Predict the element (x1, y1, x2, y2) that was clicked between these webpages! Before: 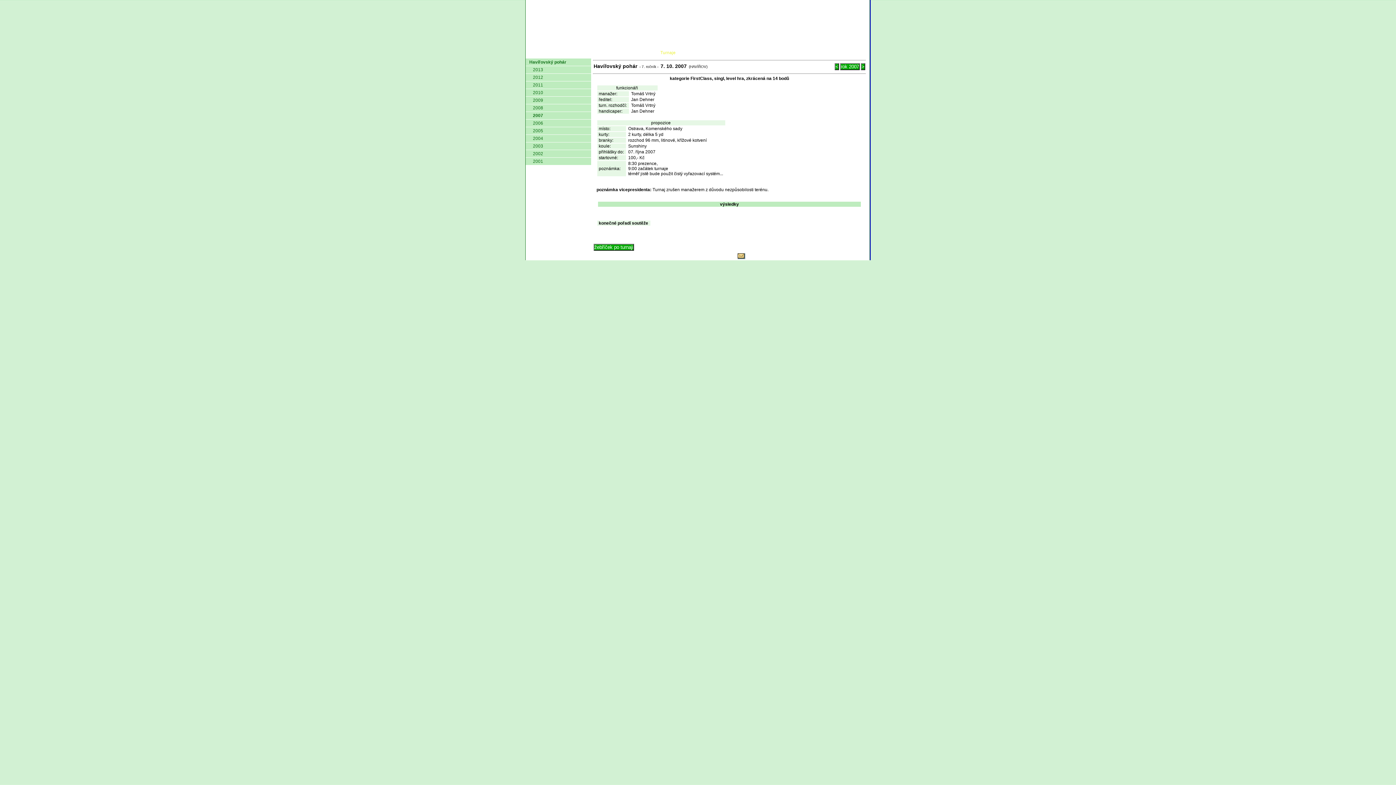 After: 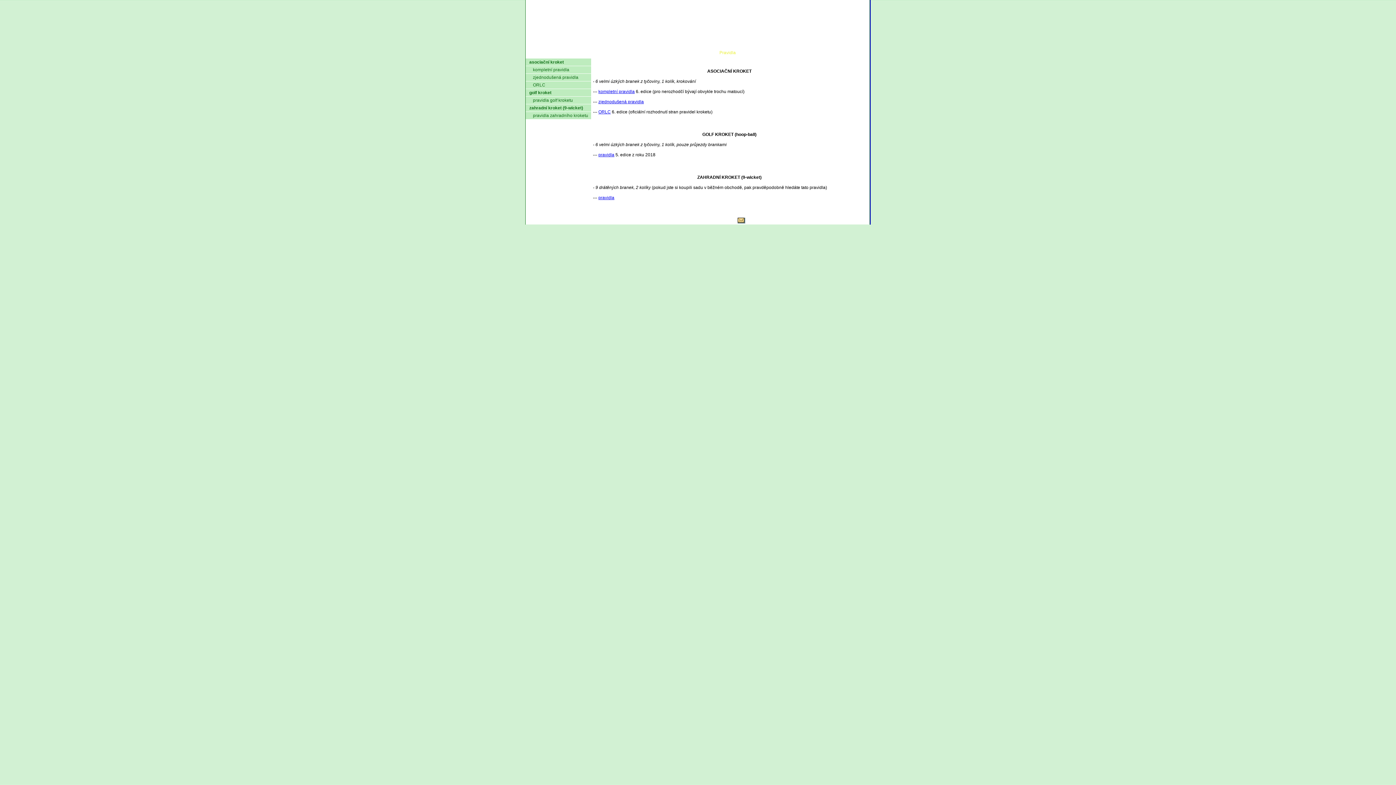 Action: label: Pravidla bbox: (719, 50, 736, 55)